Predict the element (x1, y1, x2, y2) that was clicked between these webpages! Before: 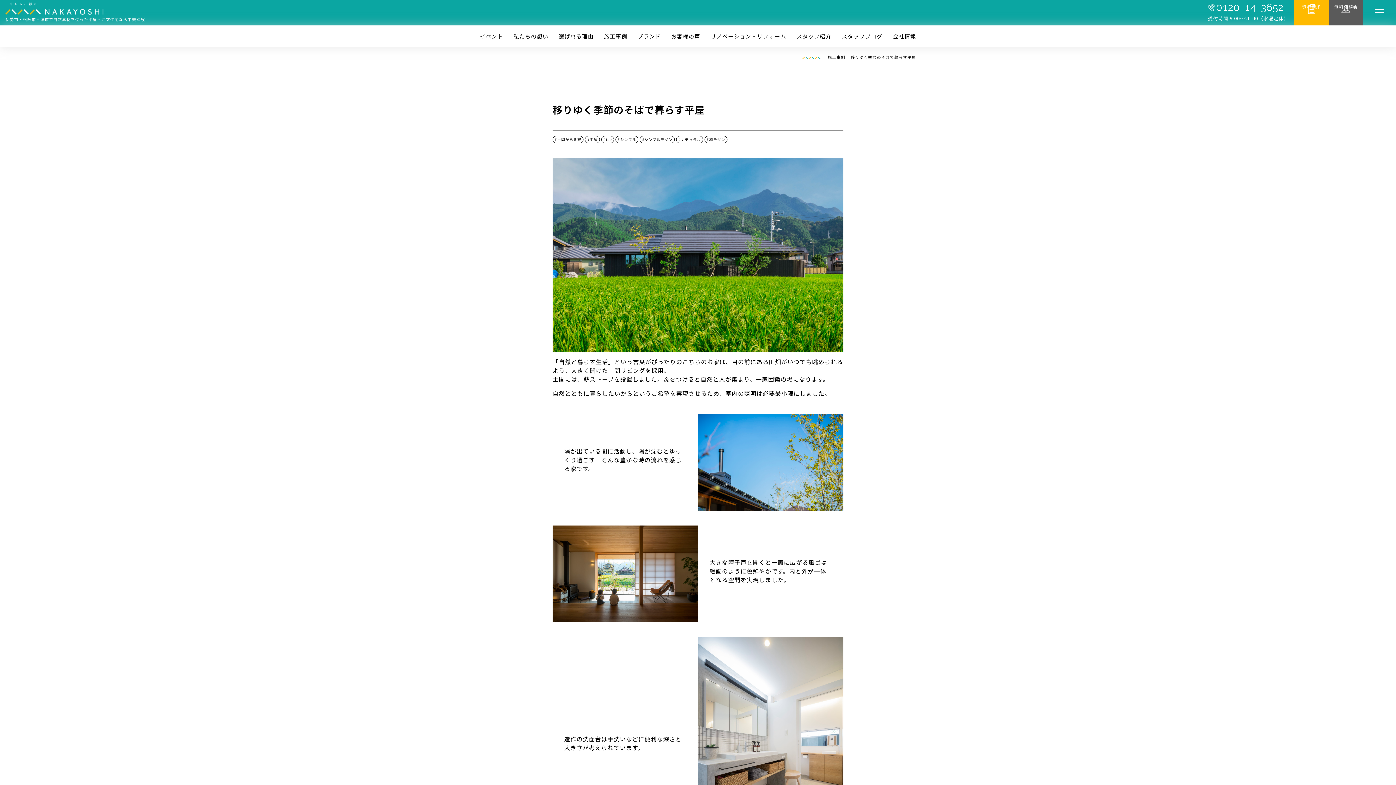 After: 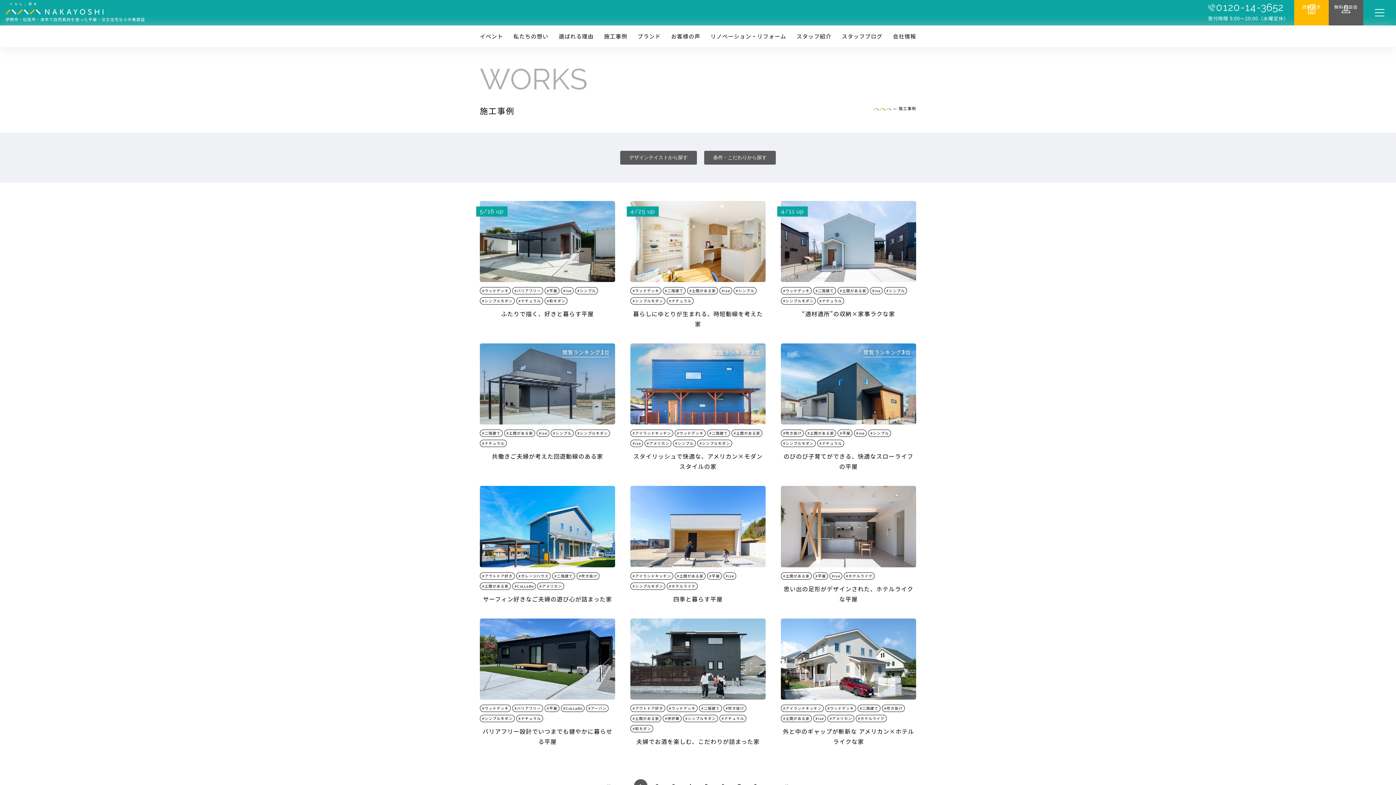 Action: bbox: (604, 25, 627, 47) label: 施⼯事例